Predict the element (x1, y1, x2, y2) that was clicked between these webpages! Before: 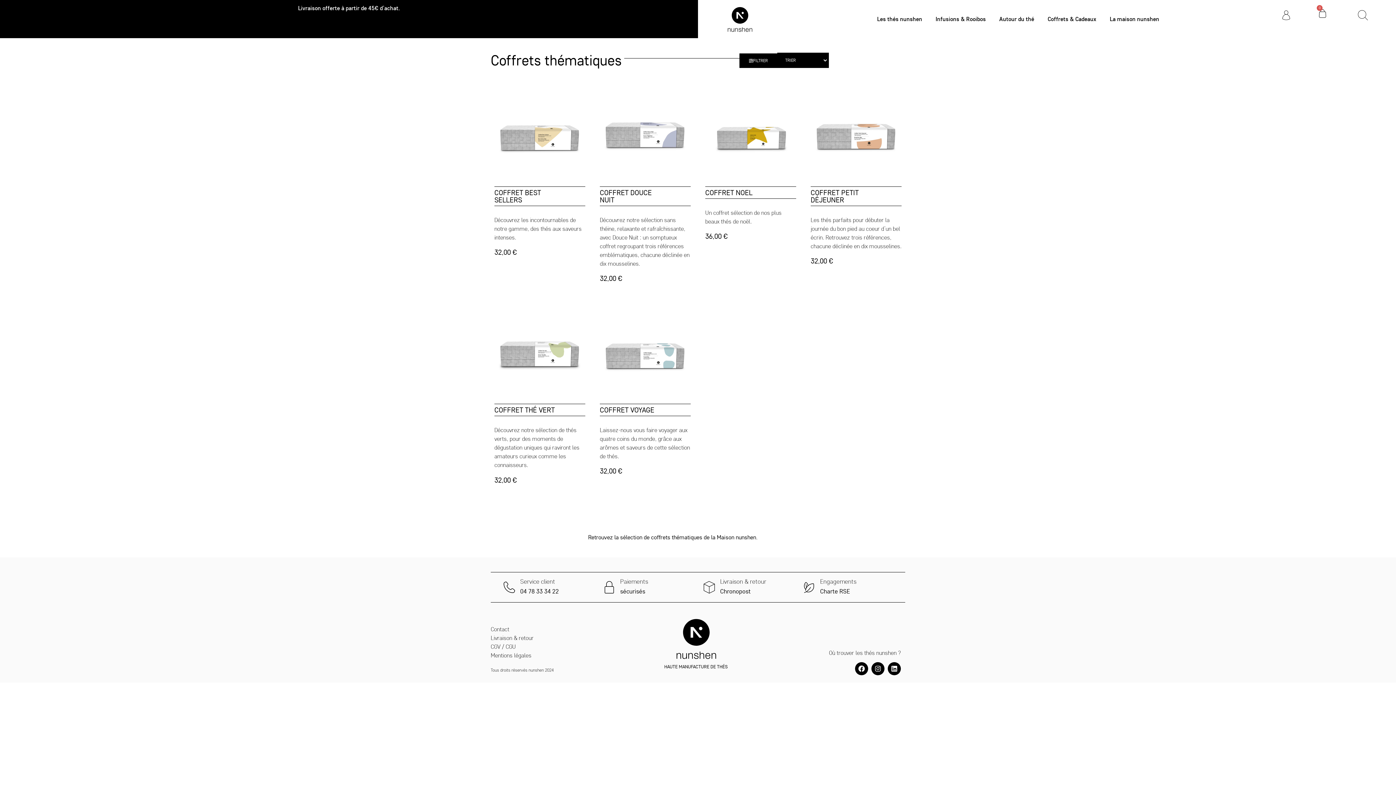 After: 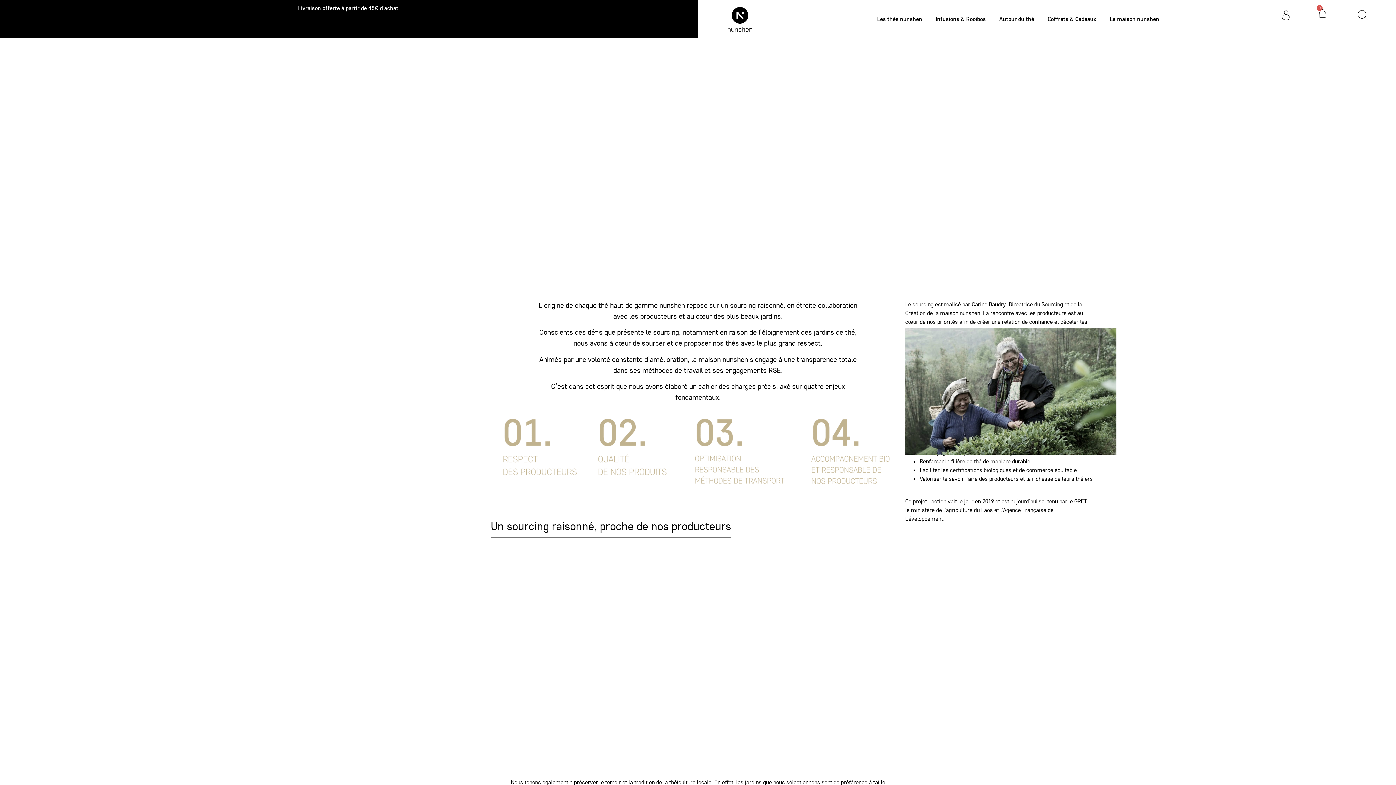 Action: label: Engagements bbox: (820, 577, 856, 585)